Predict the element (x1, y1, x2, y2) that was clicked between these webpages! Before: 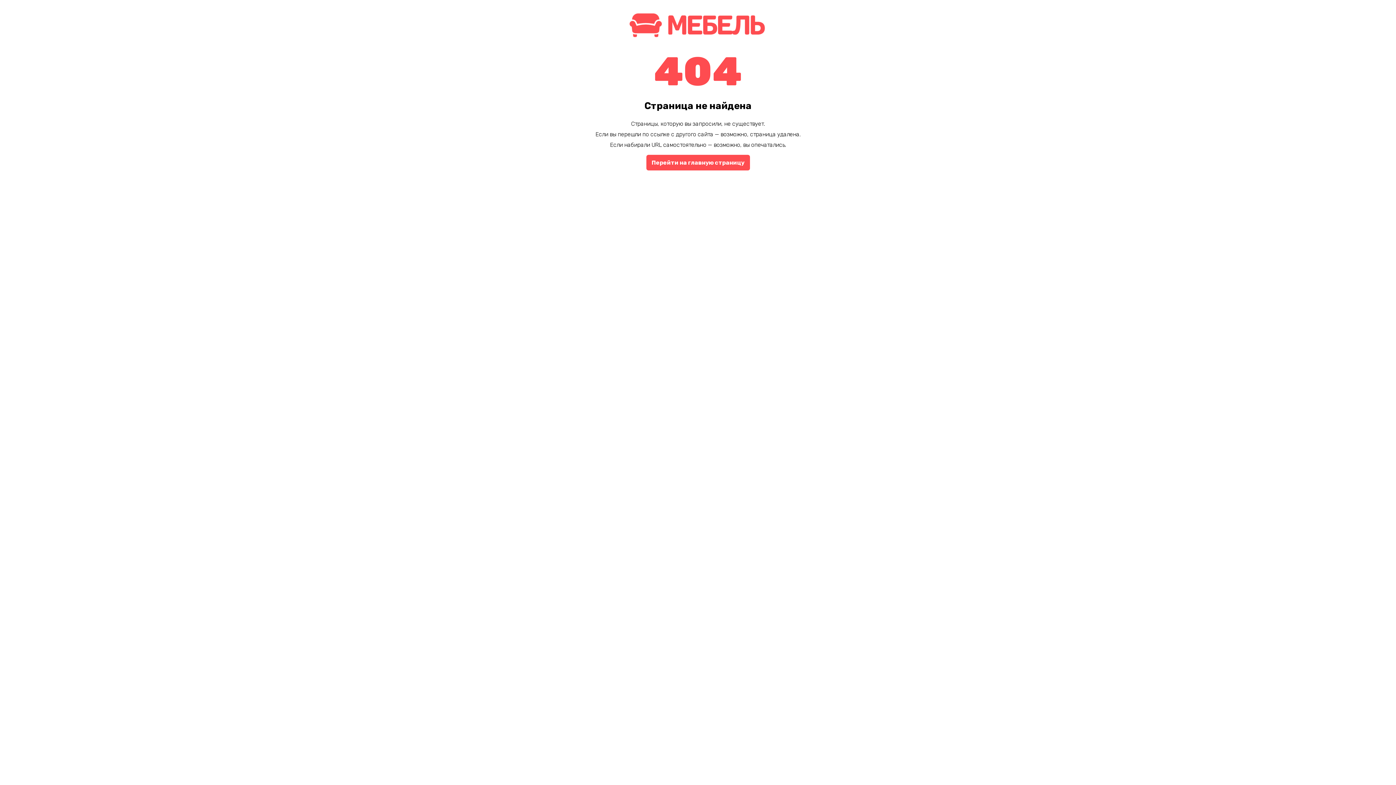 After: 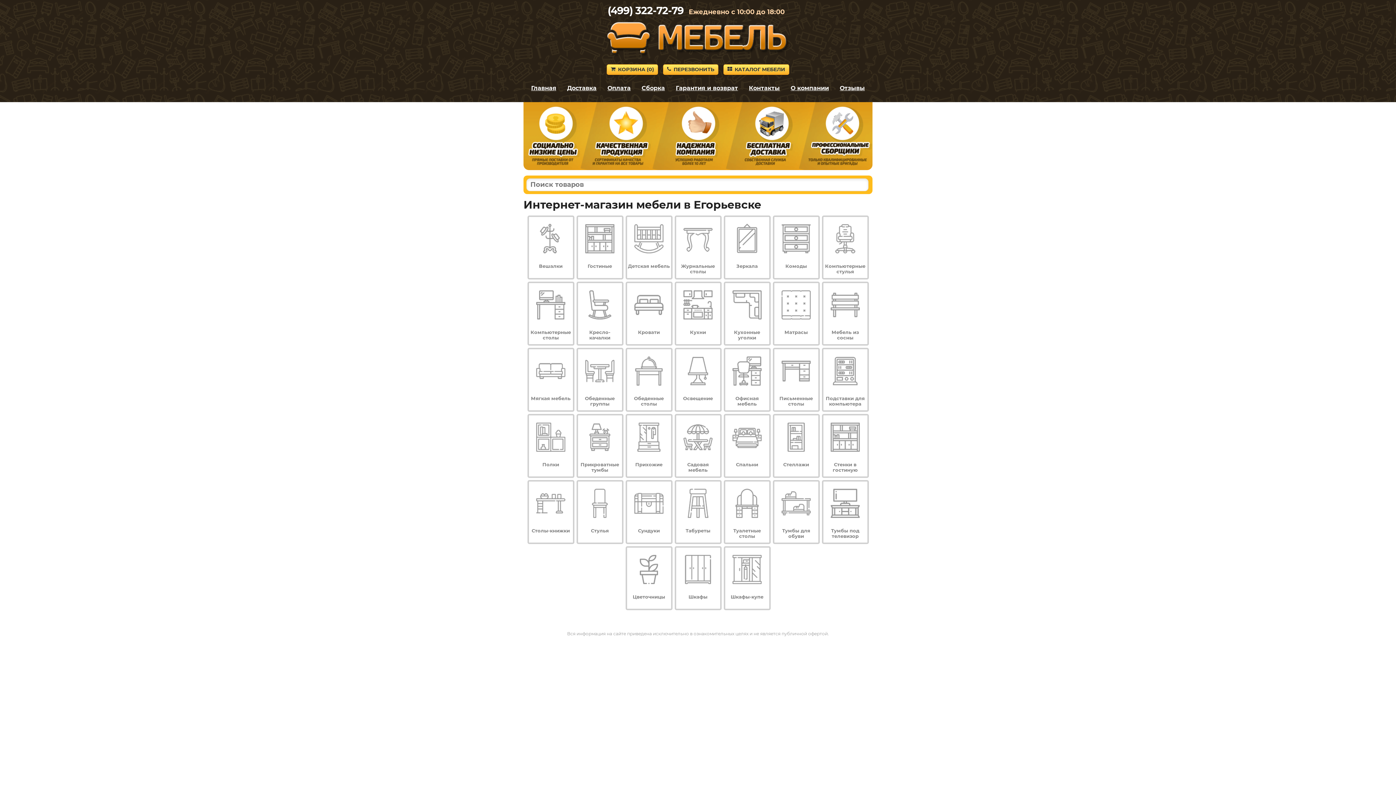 Action: bbox: (646, 154, 750, 170) label: Перейти на главную страницу